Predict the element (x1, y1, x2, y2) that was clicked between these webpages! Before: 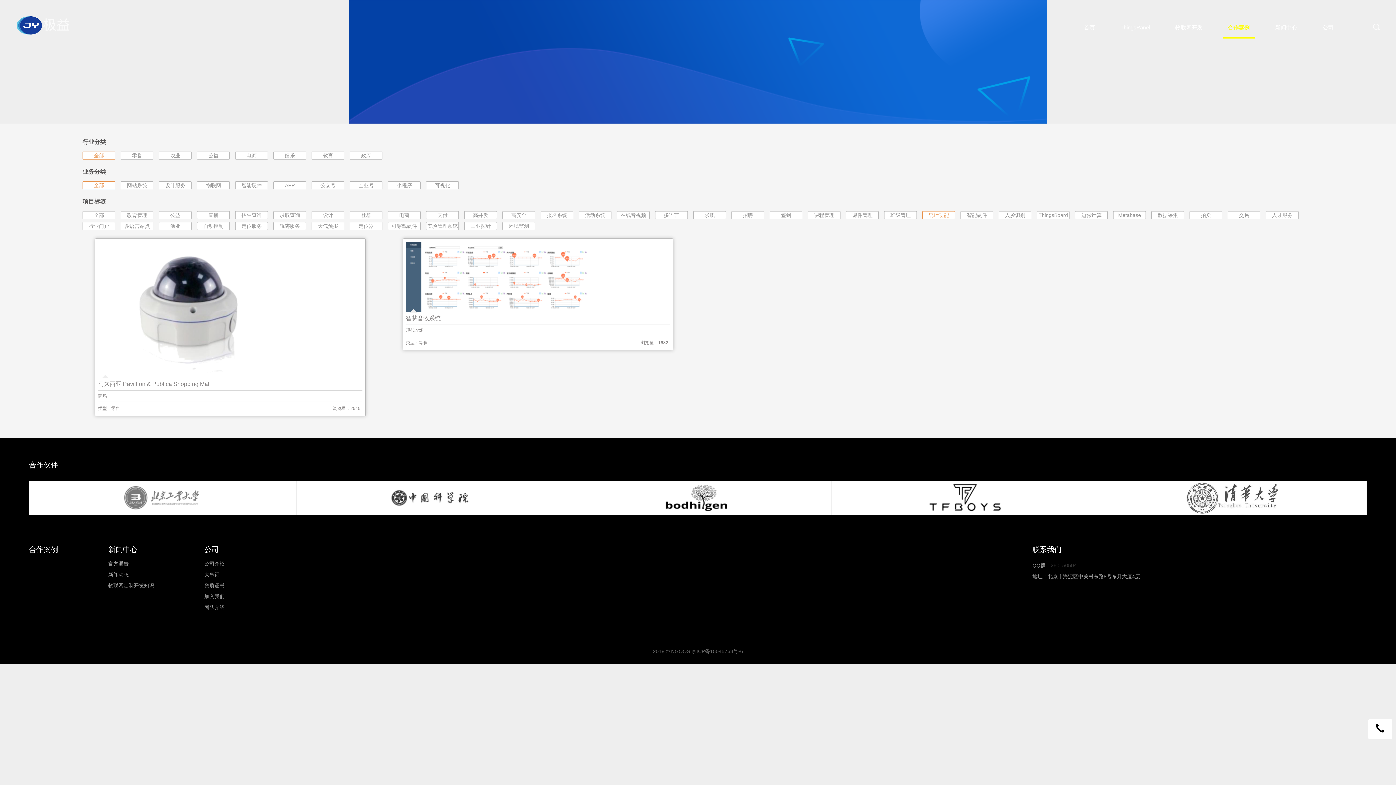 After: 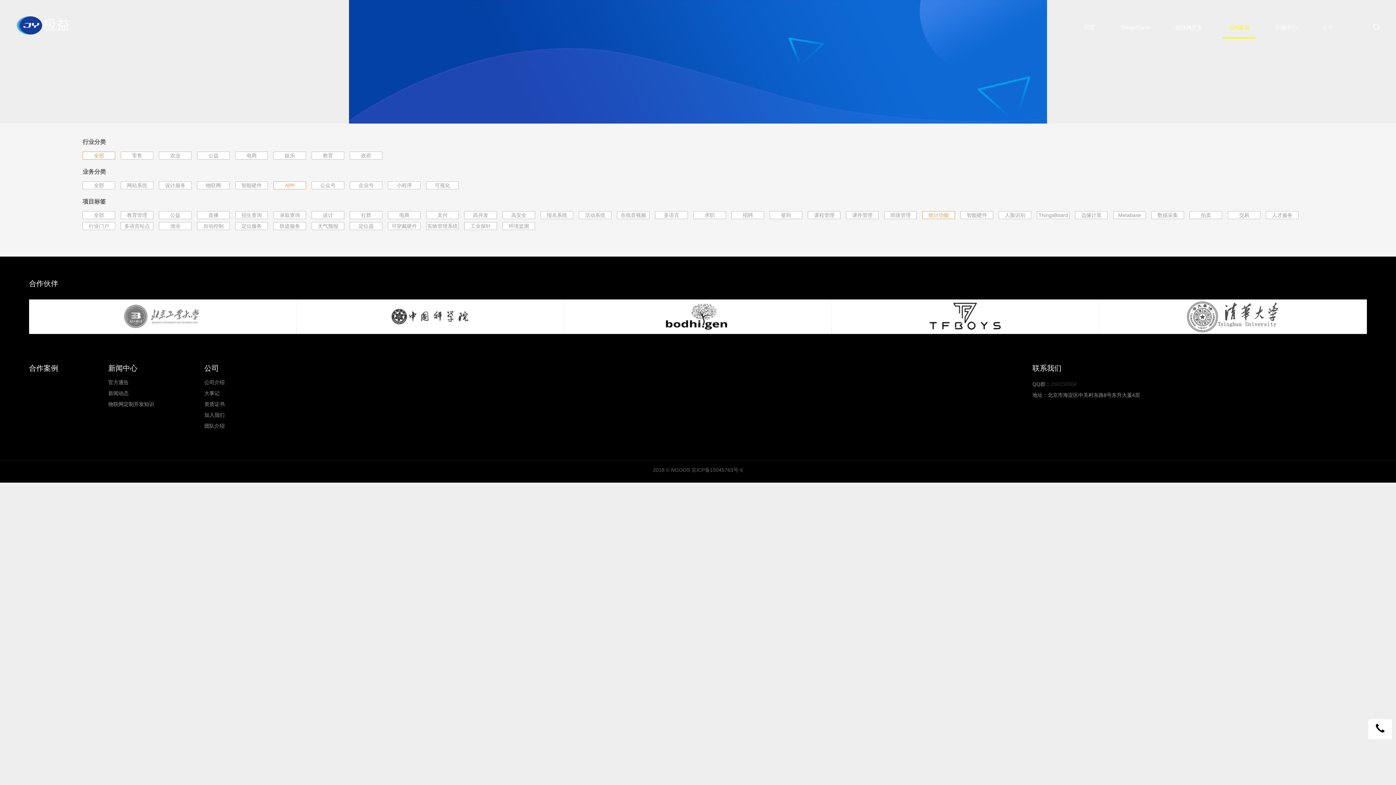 Action: bbox: (284, 182, 294, 188) label: APP